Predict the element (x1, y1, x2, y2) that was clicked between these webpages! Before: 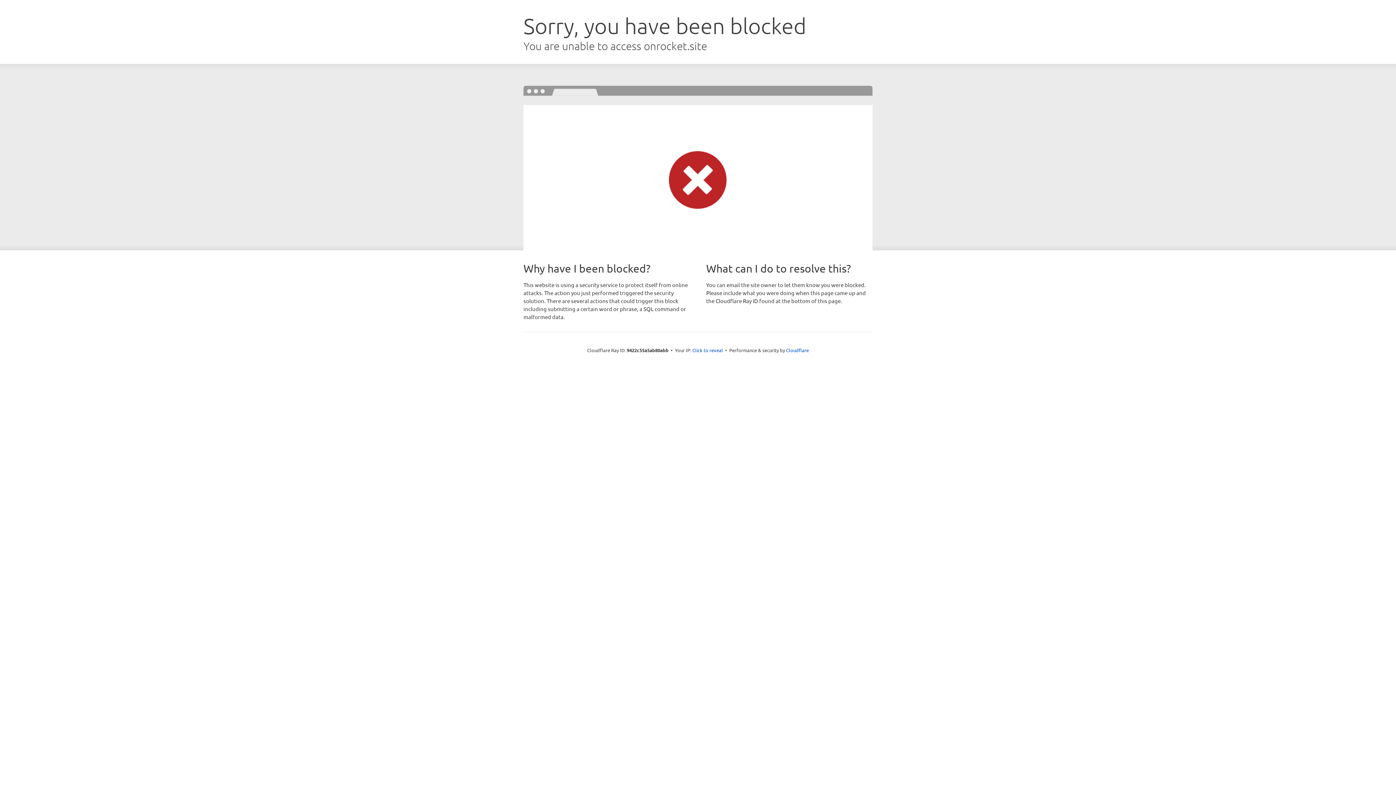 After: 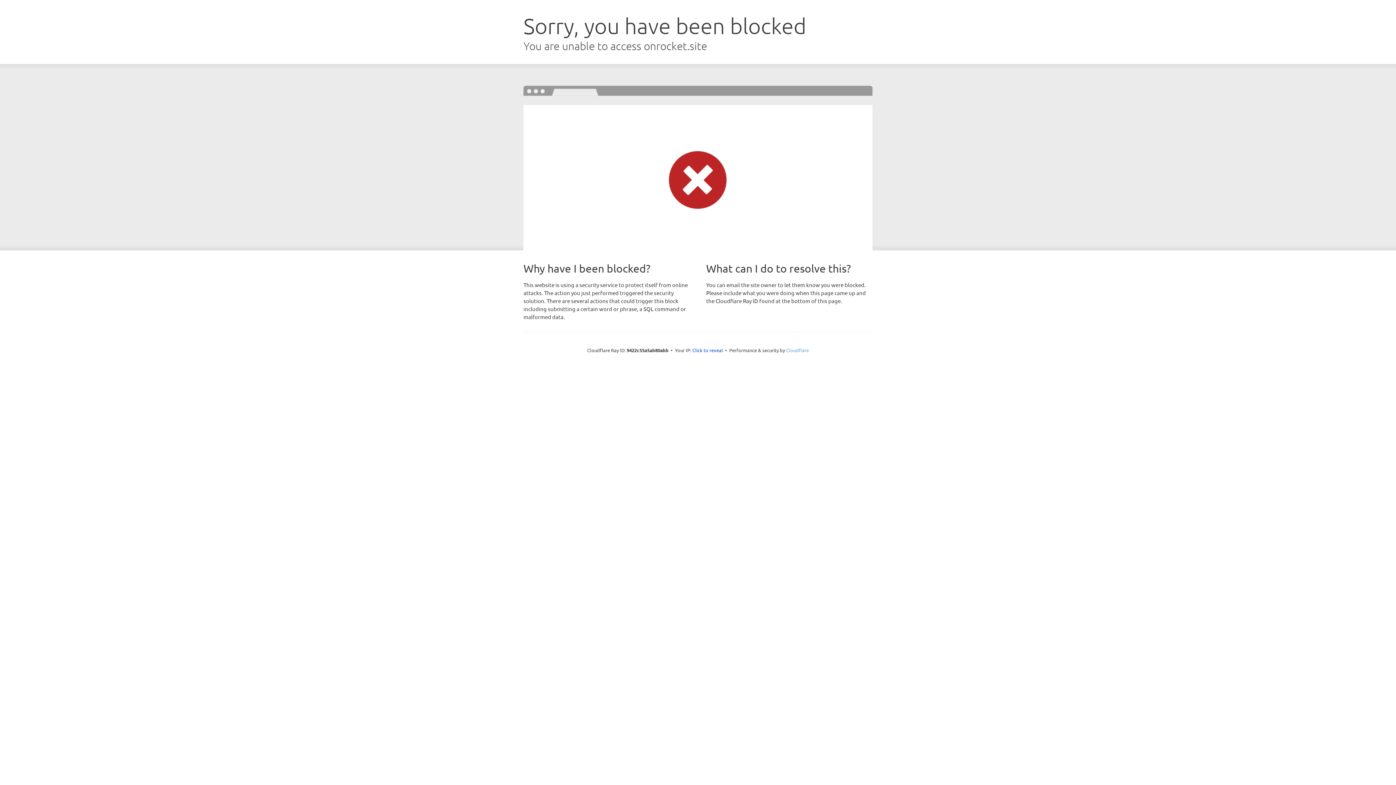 Action: label: Cloudflare bbox: (786, 347, 809, 353)